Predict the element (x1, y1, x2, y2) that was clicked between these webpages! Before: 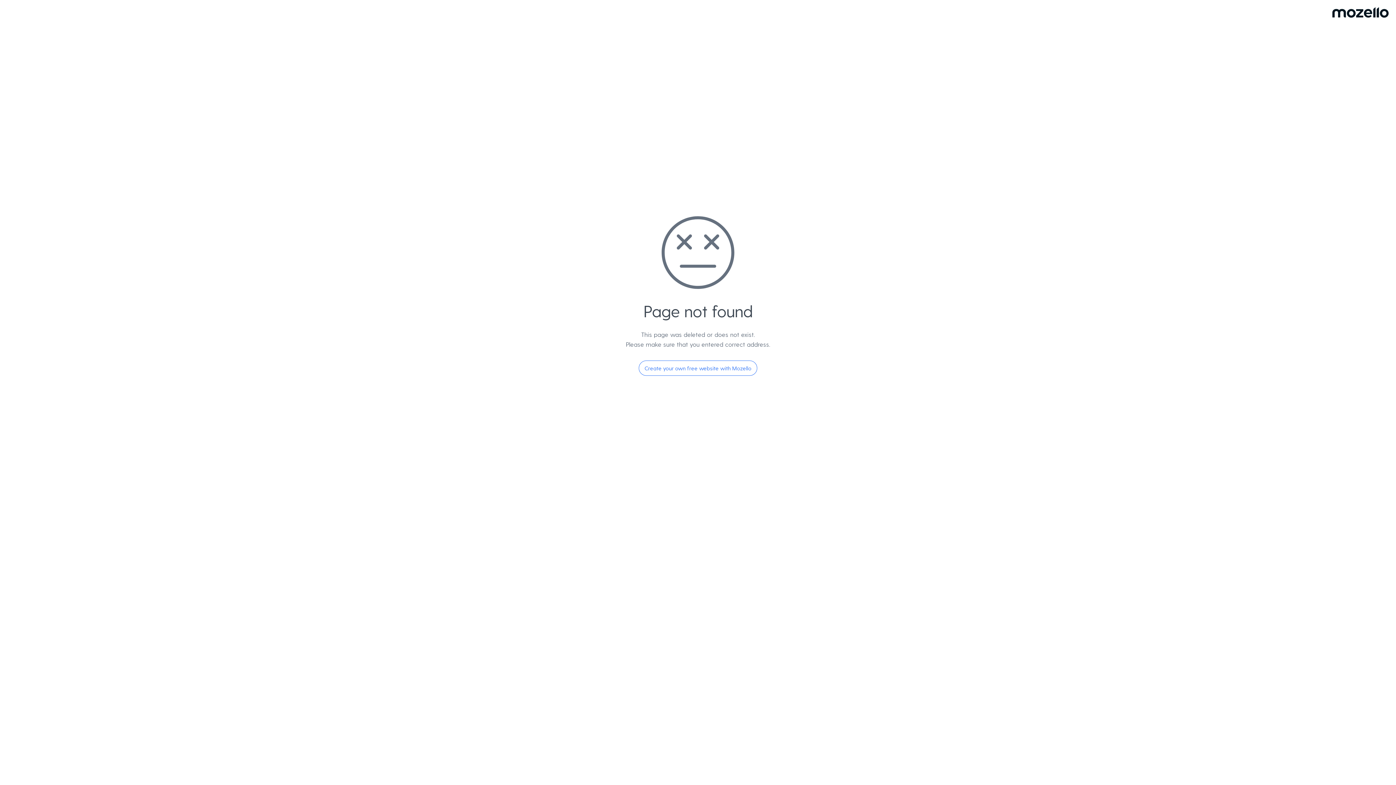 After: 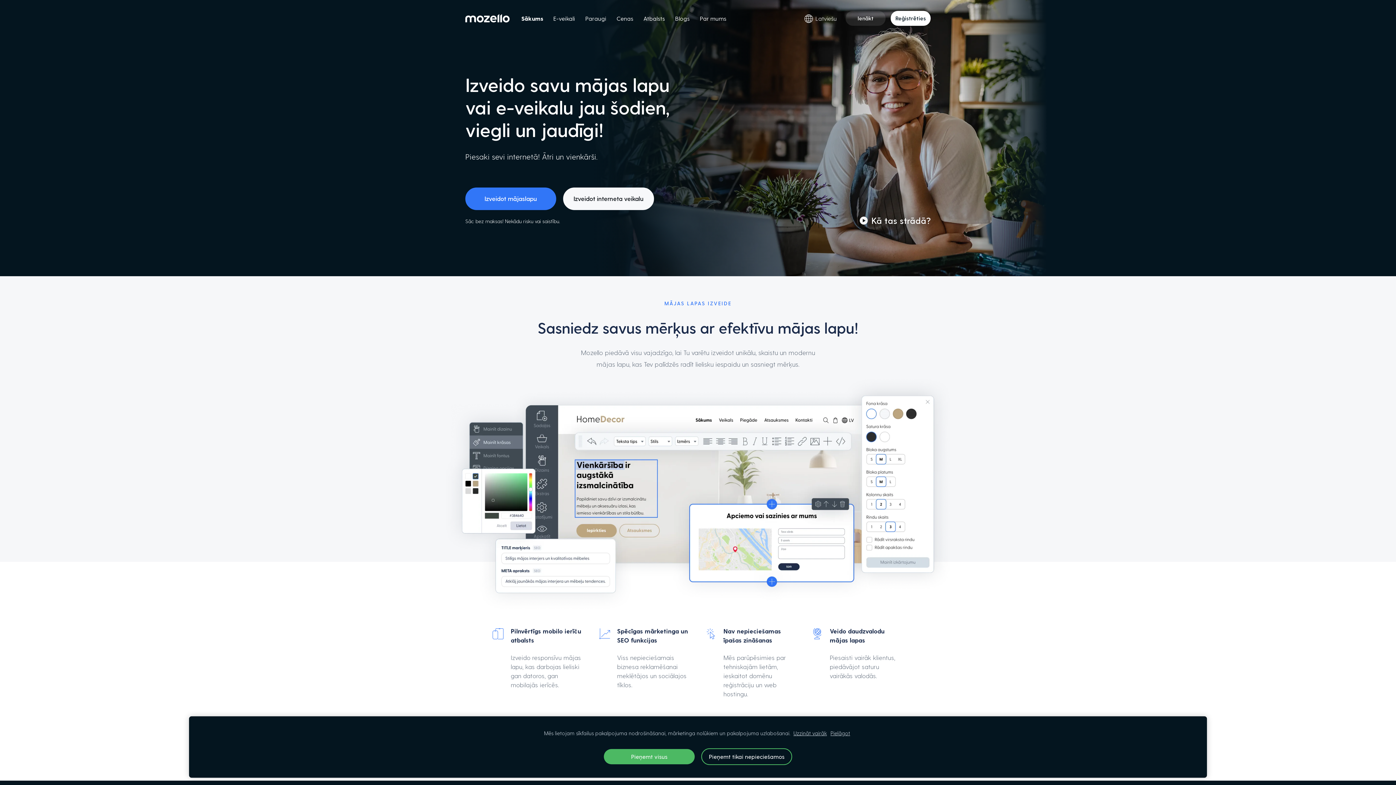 Action: label: Create your own free website with Mozello bbox: (638, 360, 757, 376)